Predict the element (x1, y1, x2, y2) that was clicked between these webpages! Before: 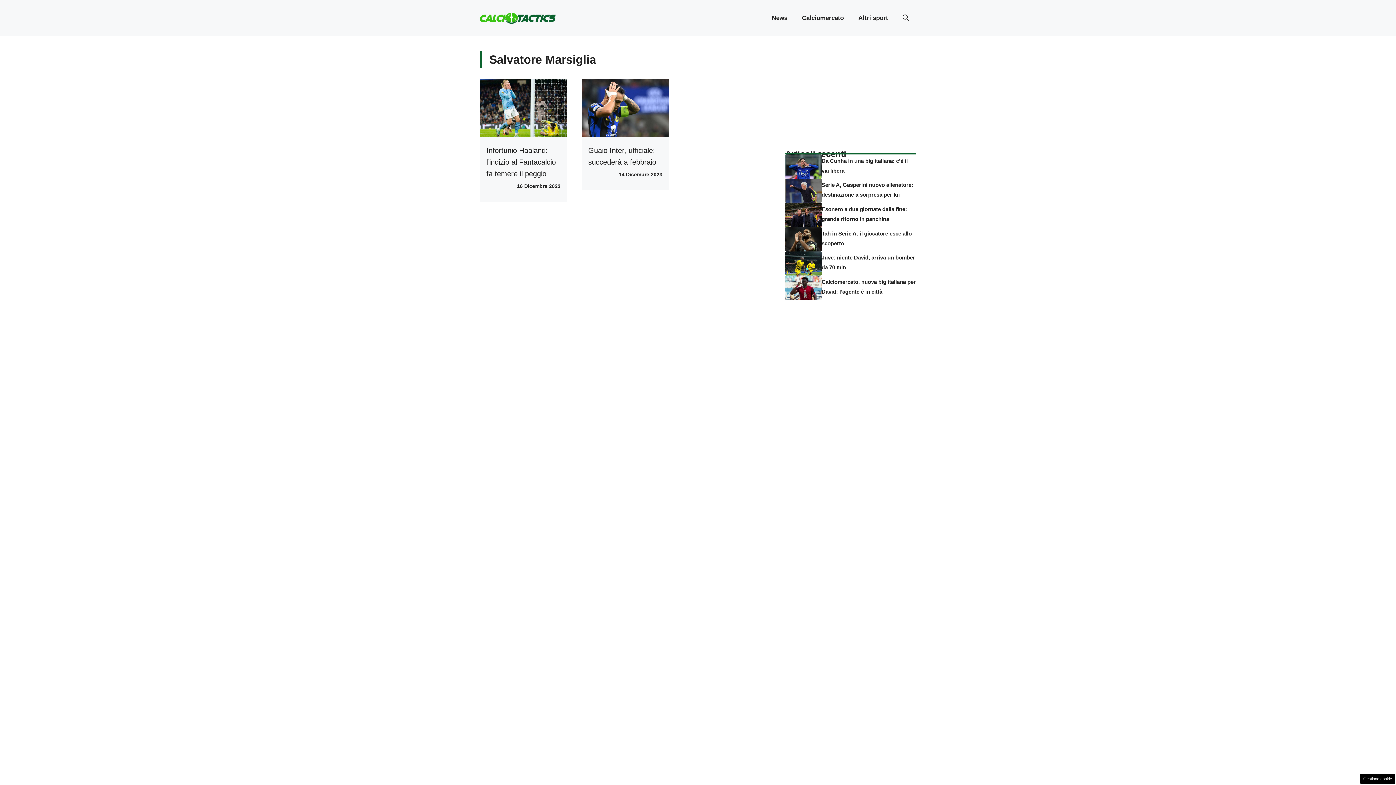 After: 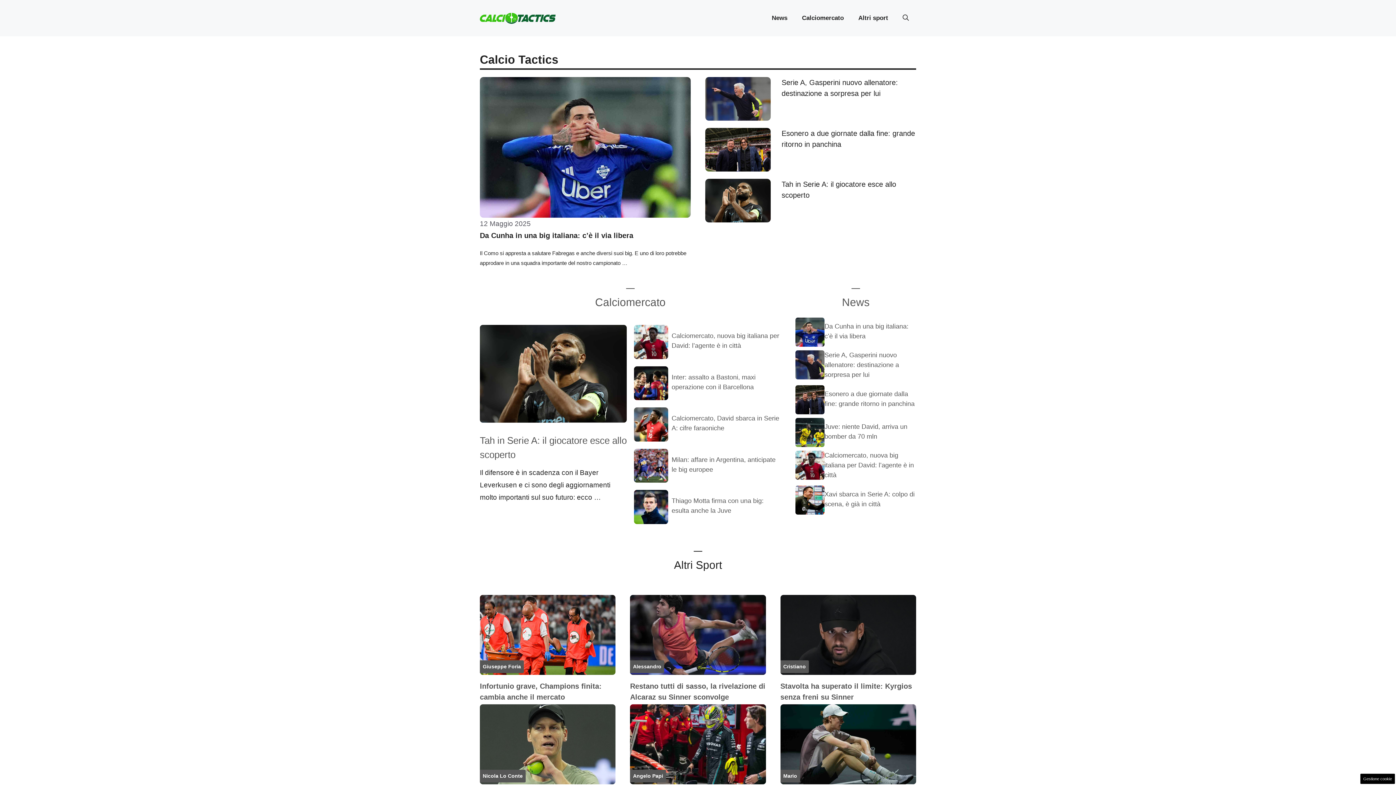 Action: bbox: (480, 13, 556, 21)